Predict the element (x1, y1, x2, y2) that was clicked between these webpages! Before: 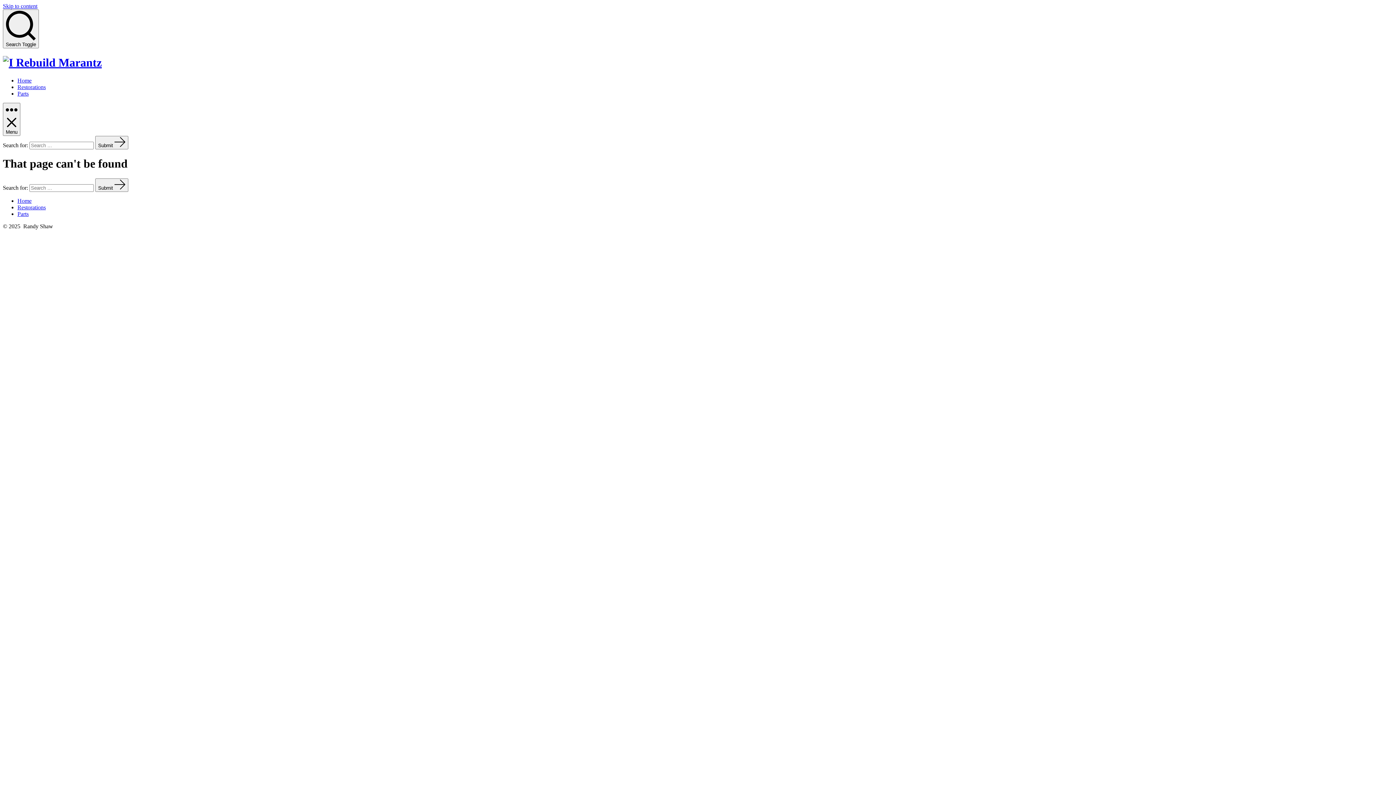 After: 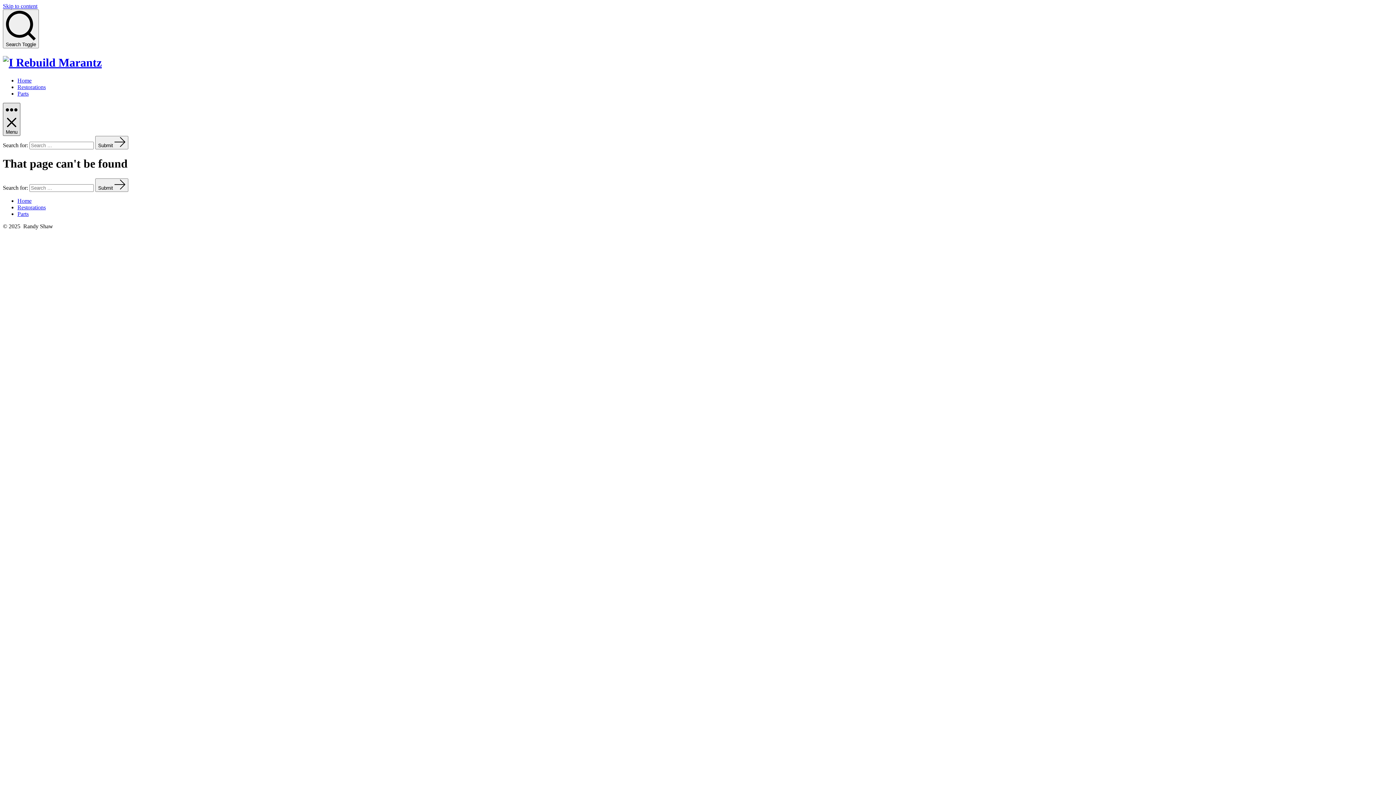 Action: label: Menu bbox: (2, 102, 20, 135)